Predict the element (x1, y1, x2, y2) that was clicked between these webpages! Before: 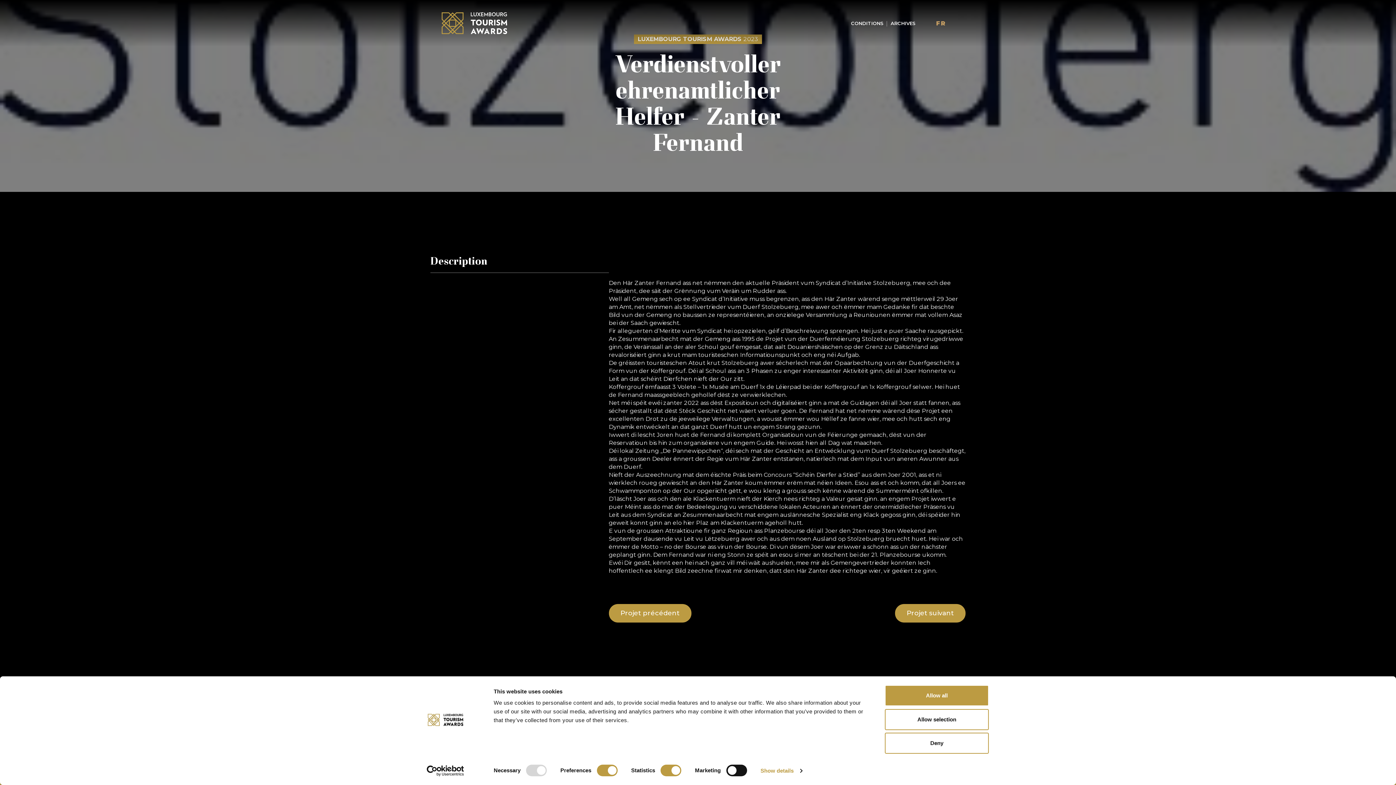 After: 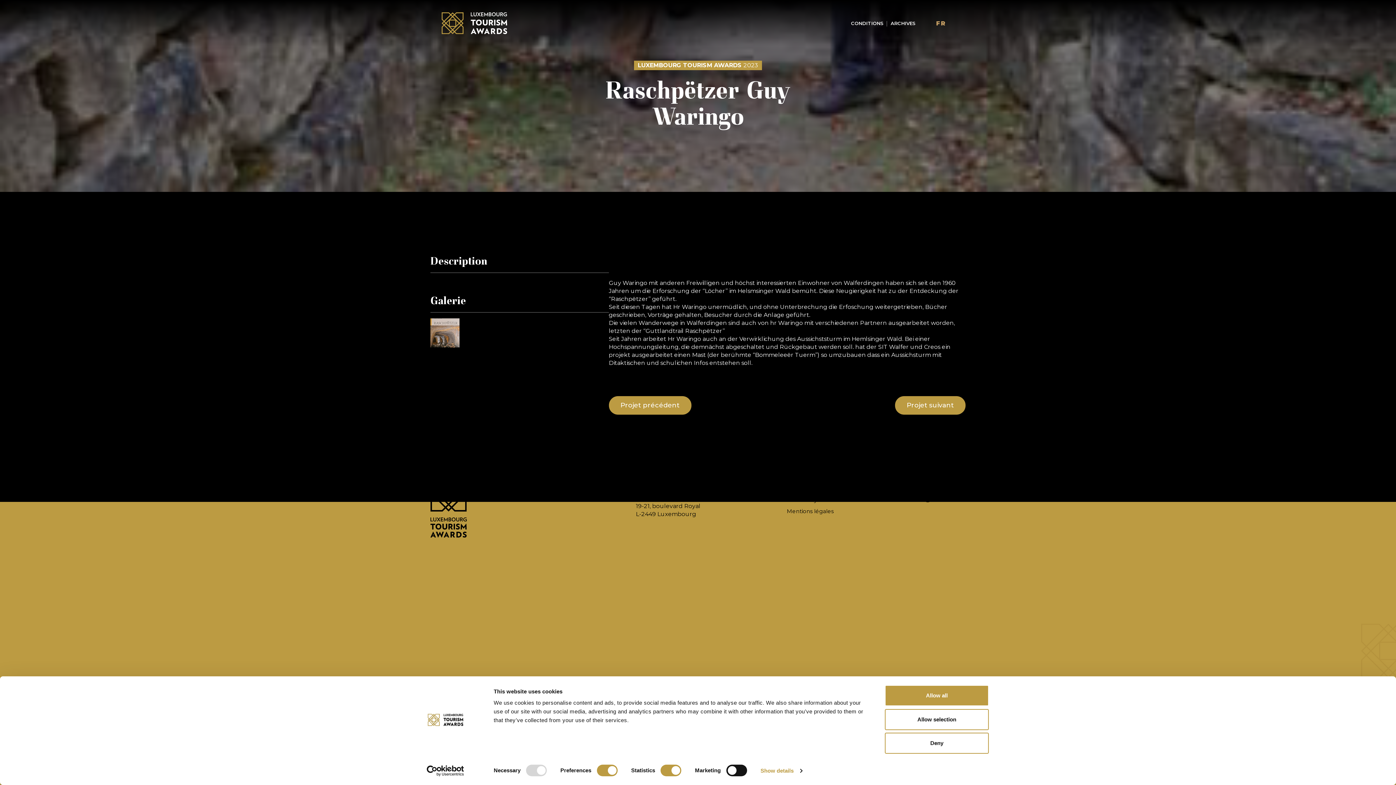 Action: bbox: (895, 604, 965, 622) label: Projet suivant